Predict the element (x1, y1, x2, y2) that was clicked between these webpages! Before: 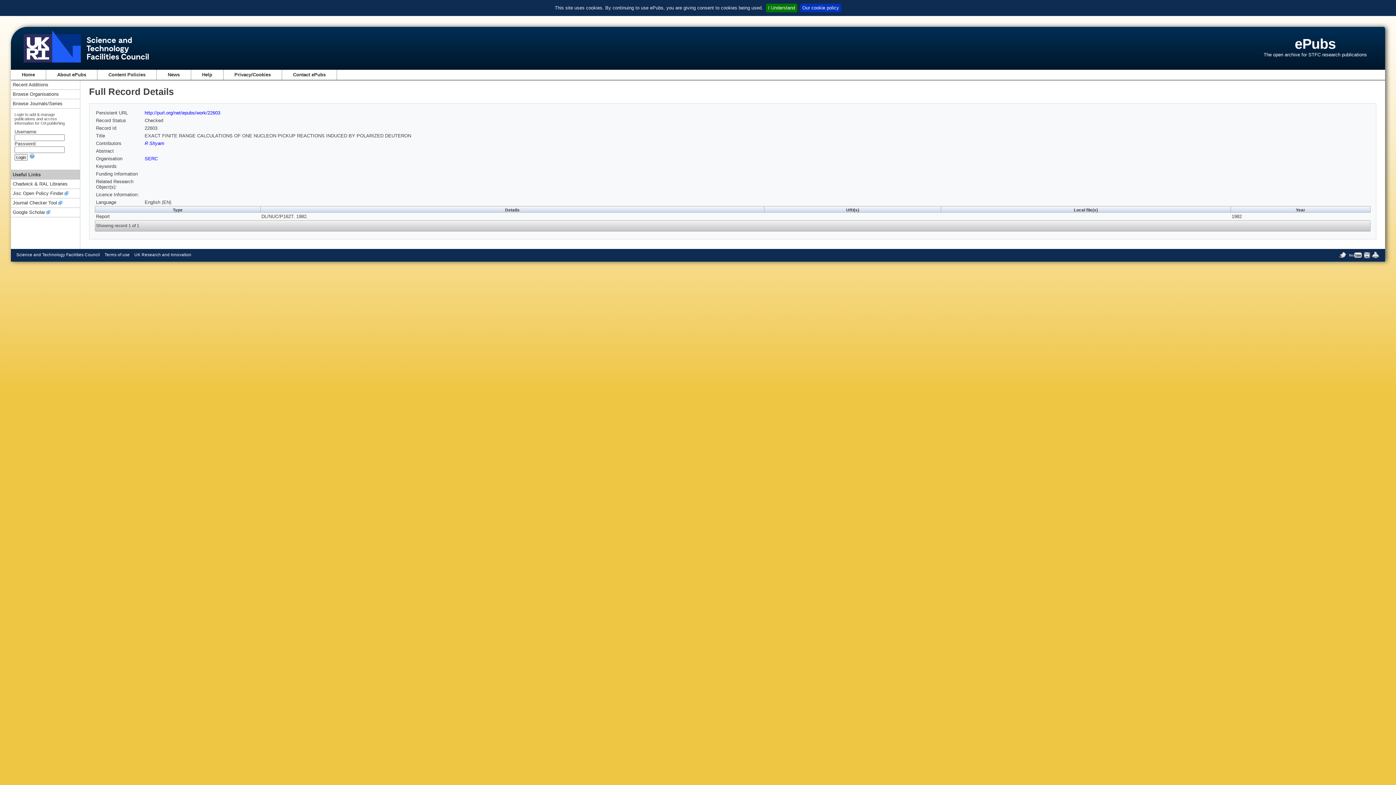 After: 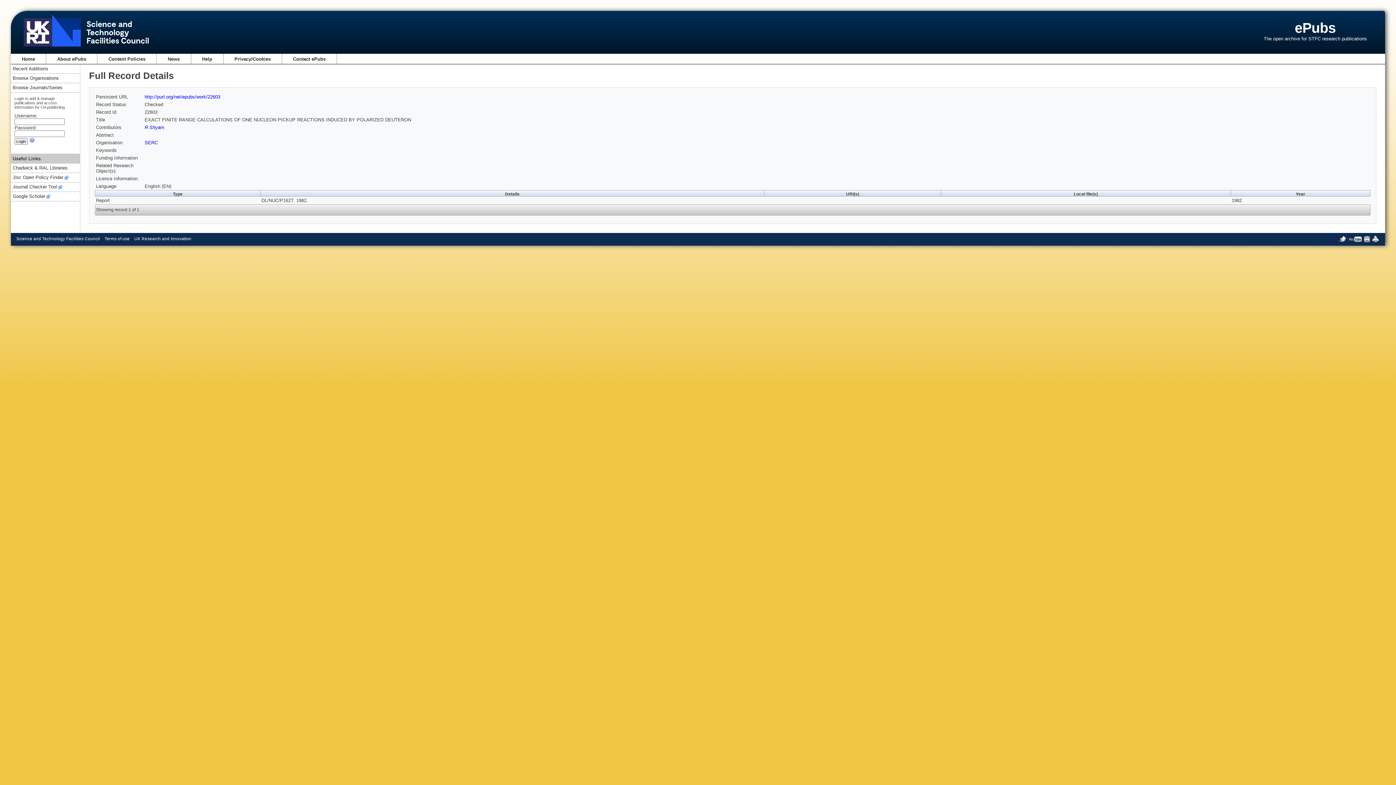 Action: label: I Understand bbox: (766, 3, 797, 12)